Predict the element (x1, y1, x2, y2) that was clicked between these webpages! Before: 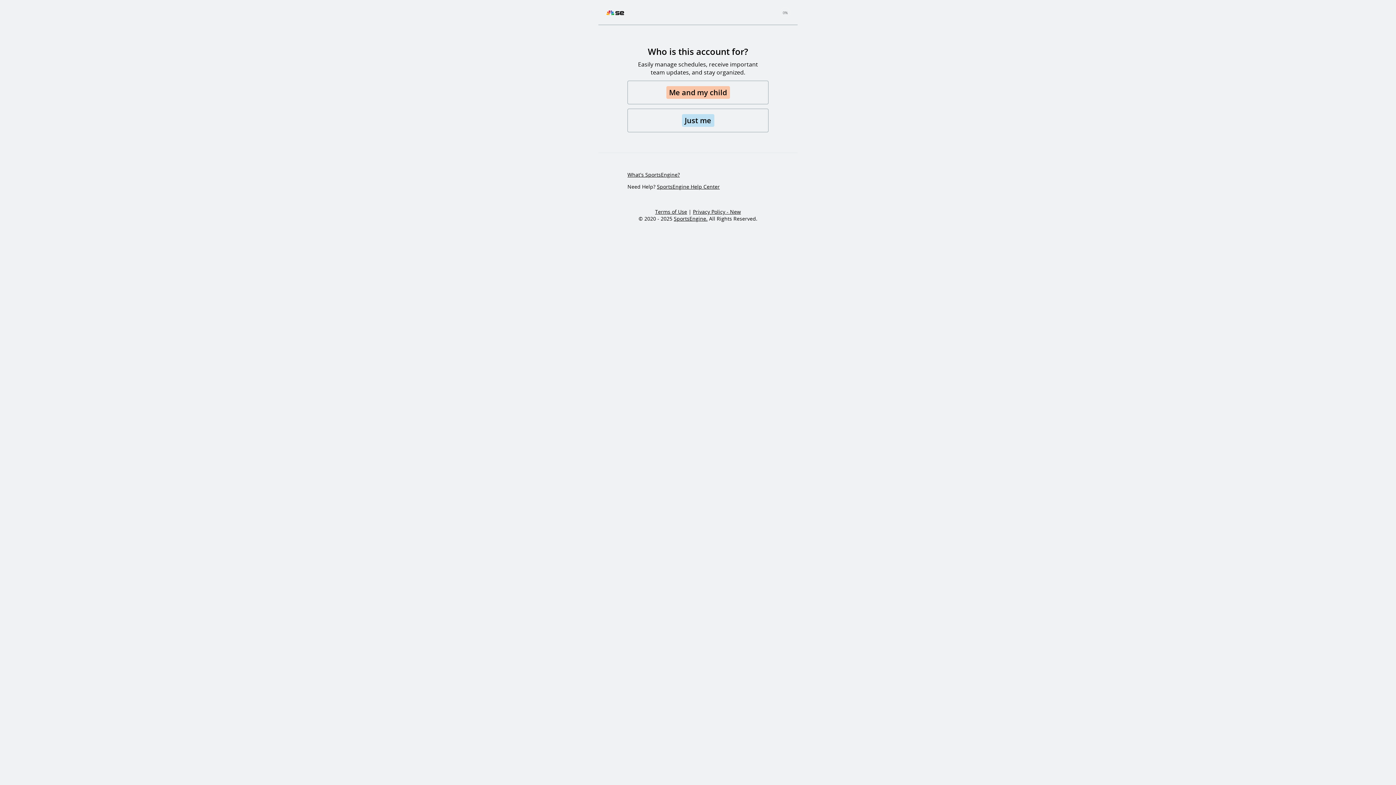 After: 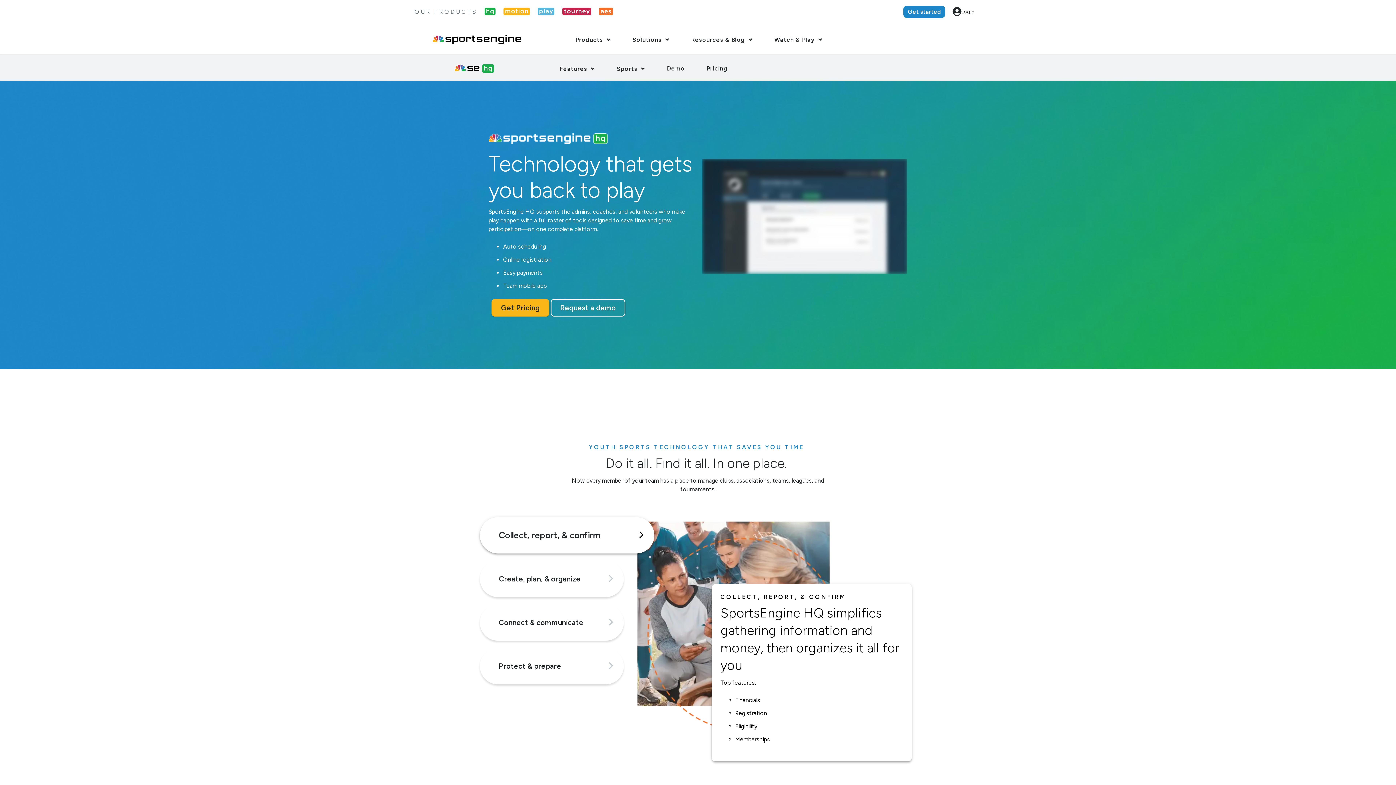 Action: bbox: (627, 171, 680, 178) label: What's SportsEngine?